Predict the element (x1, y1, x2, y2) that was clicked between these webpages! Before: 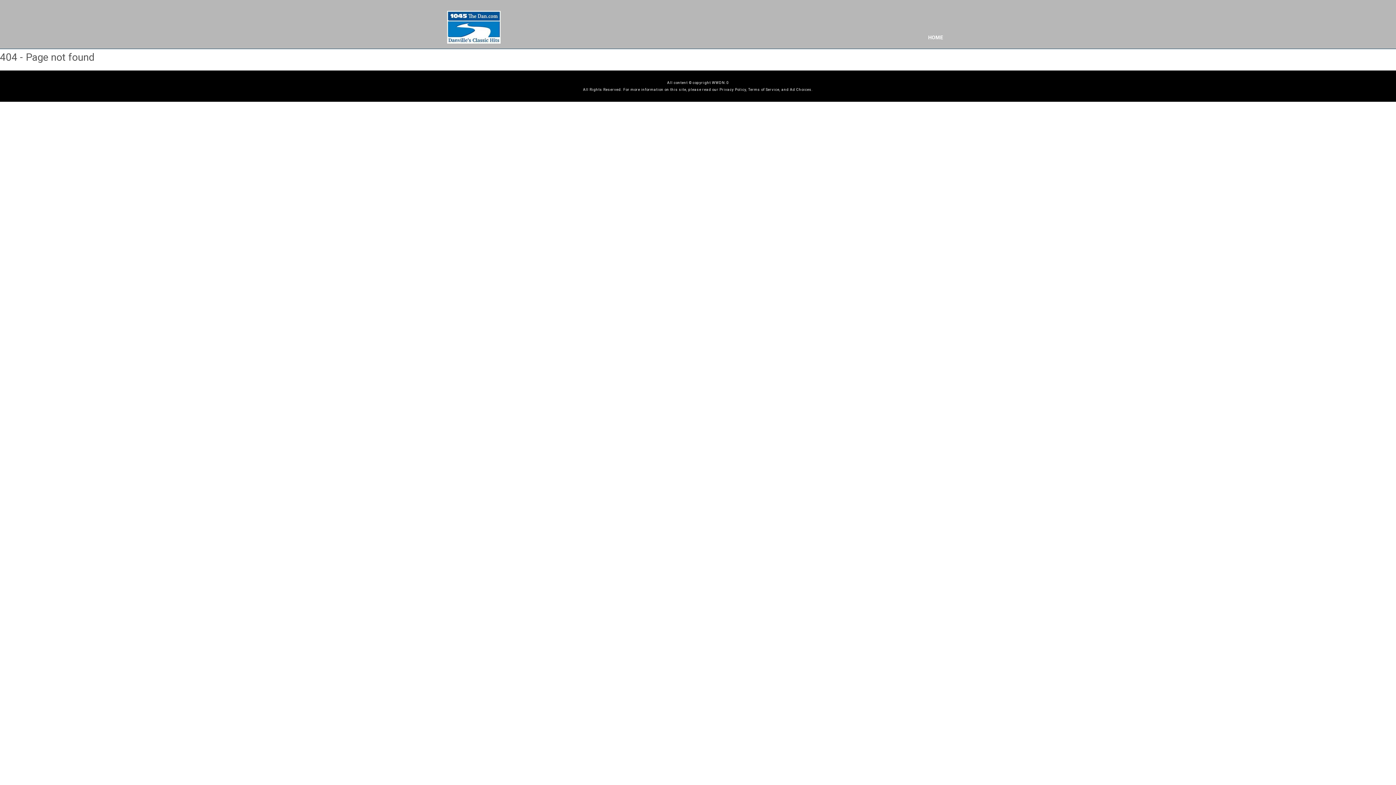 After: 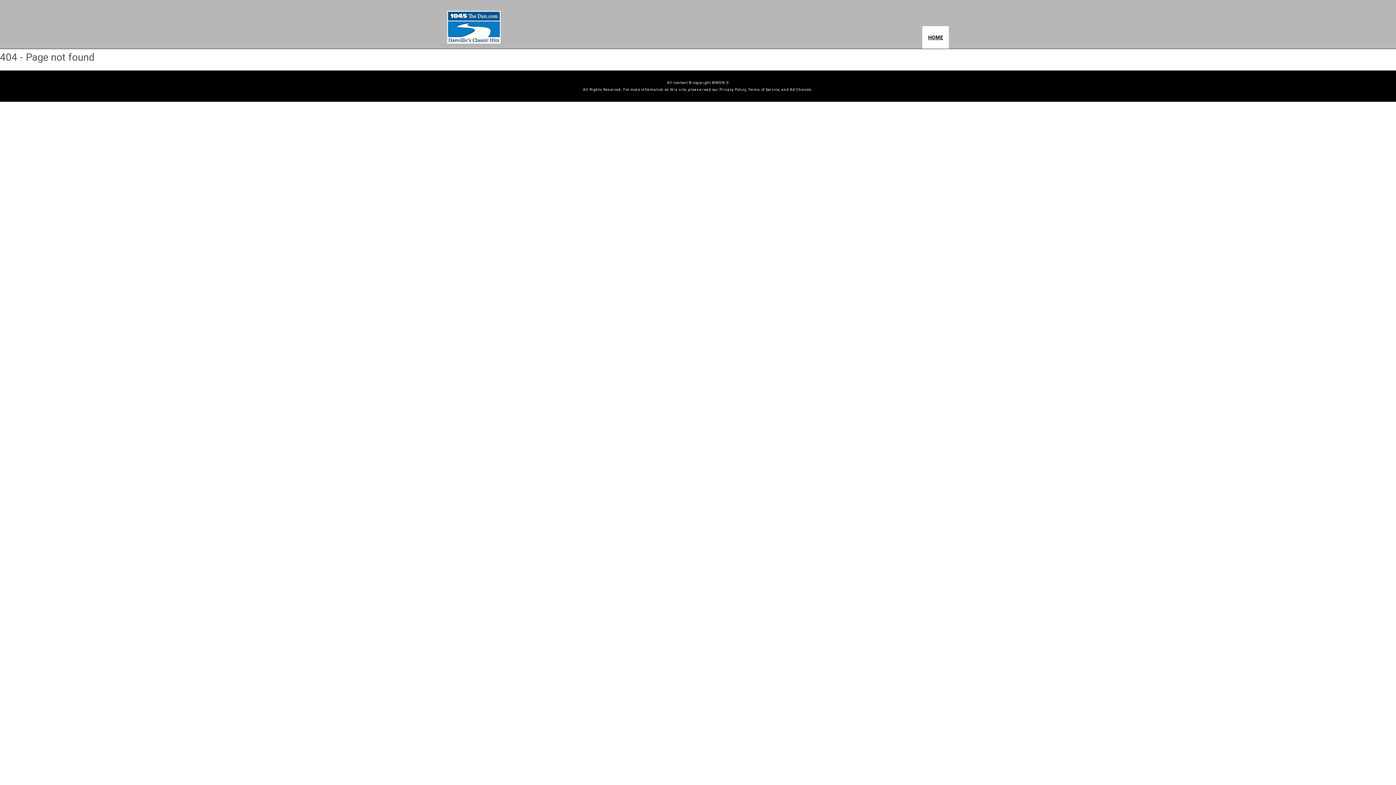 Action: label: HOME bbox: (922, 26, 949, 48)